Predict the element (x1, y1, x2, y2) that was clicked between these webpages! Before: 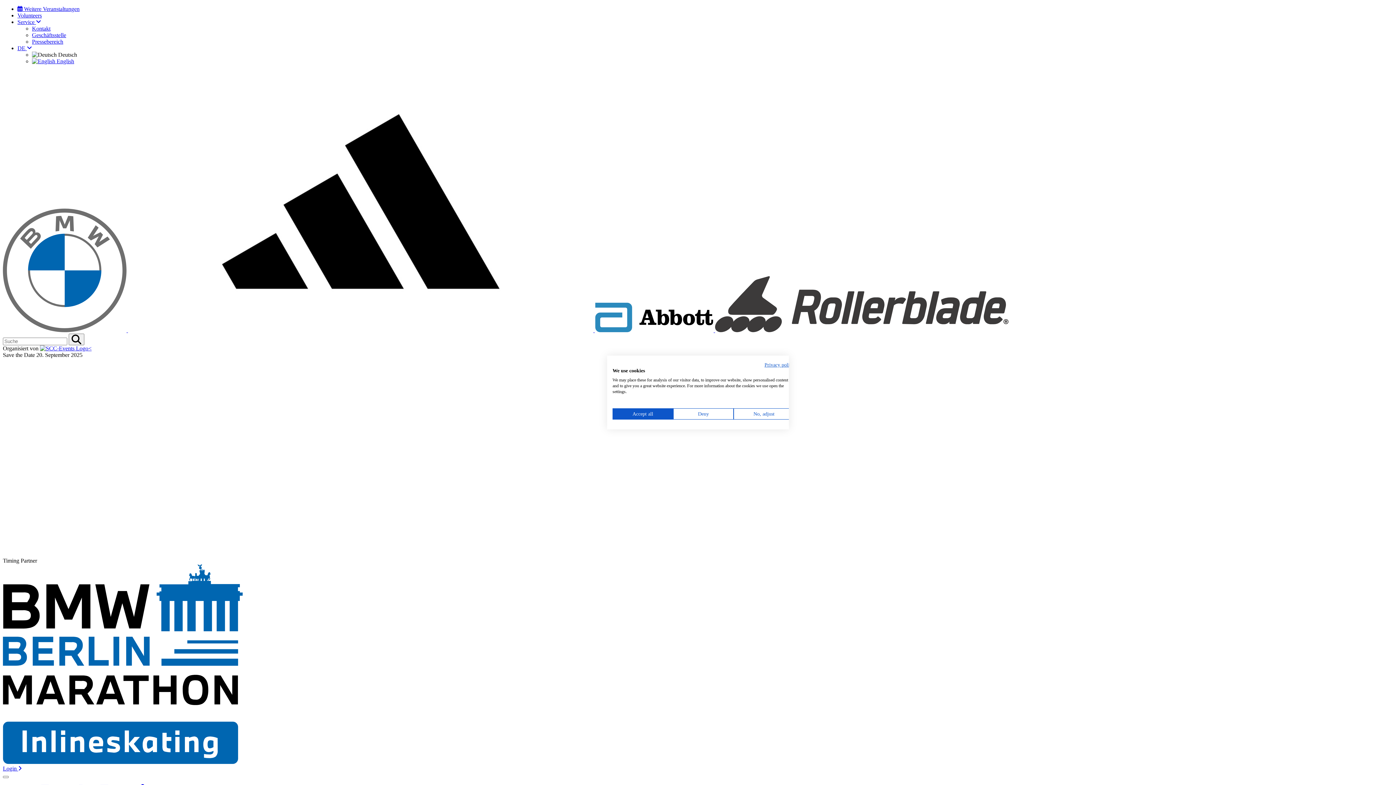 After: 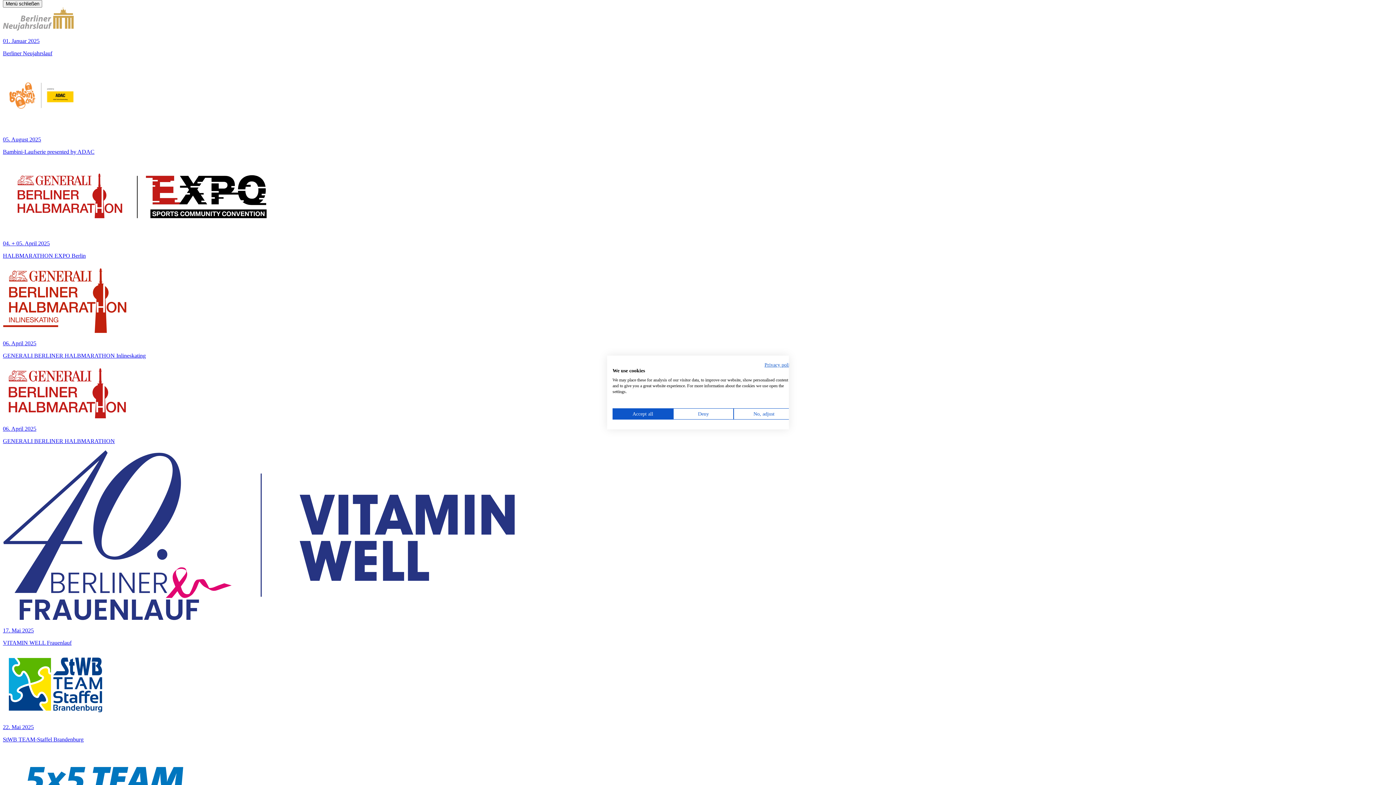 Action: label:  Weitere Veranstaltungen bbox: (17, 5, 79, 12)